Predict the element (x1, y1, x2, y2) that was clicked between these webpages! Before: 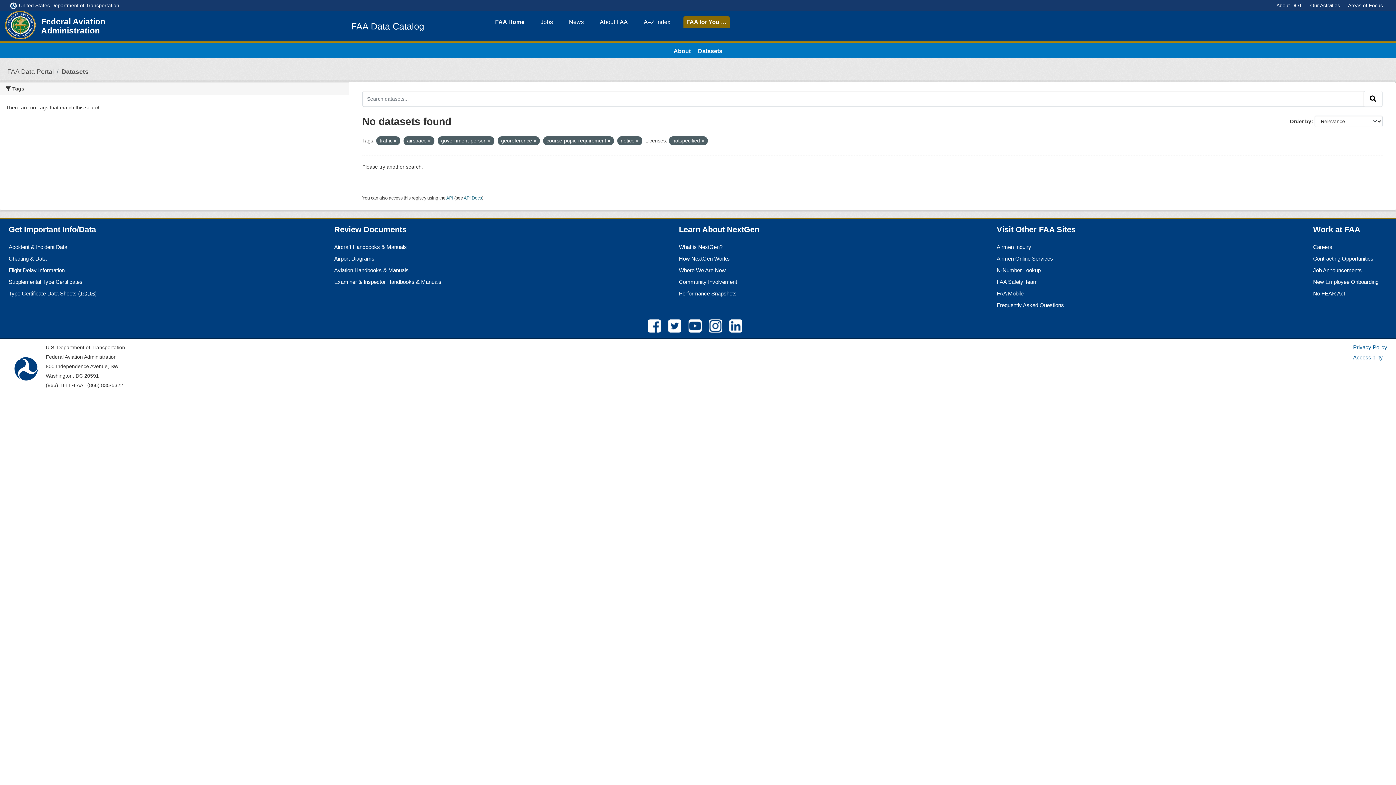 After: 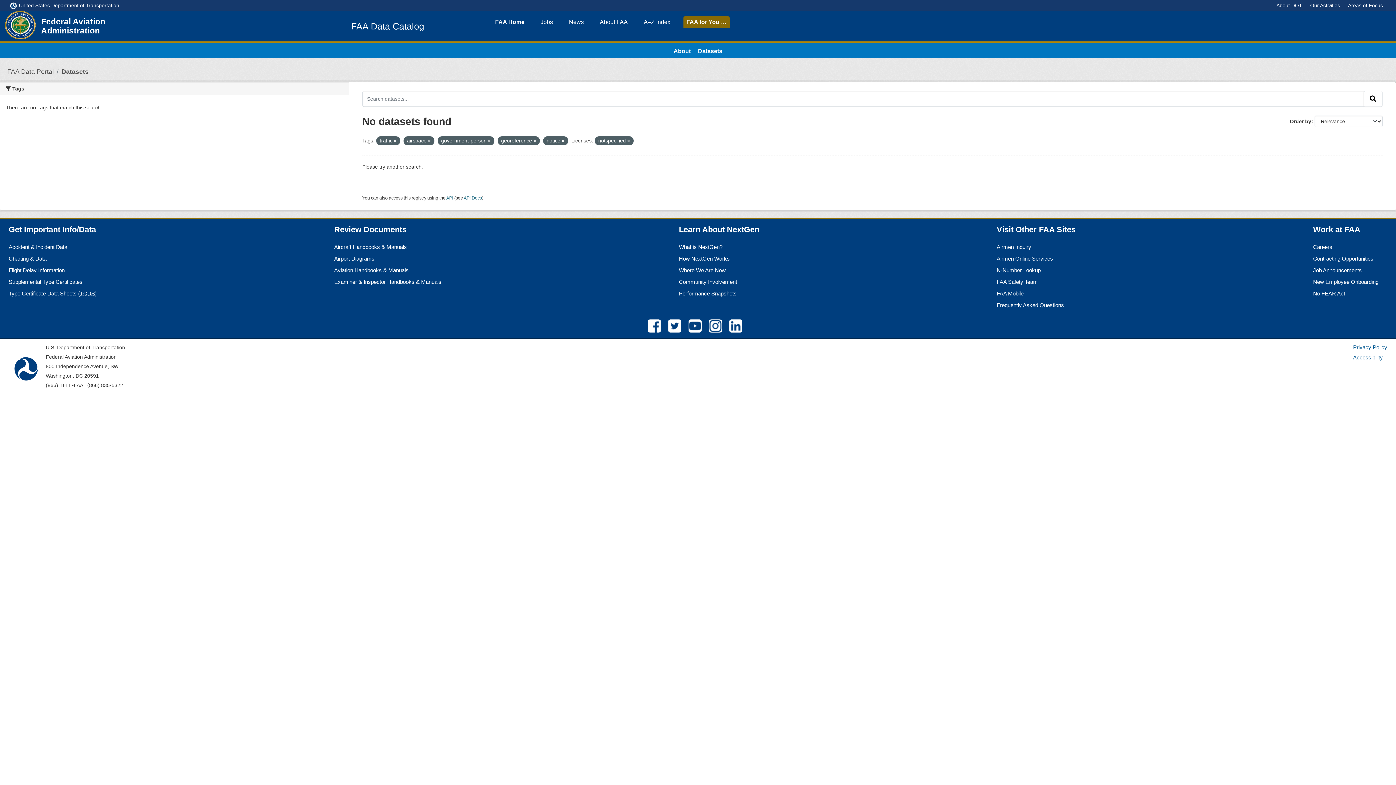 Action: bbox: (607, 138, 610, 143)